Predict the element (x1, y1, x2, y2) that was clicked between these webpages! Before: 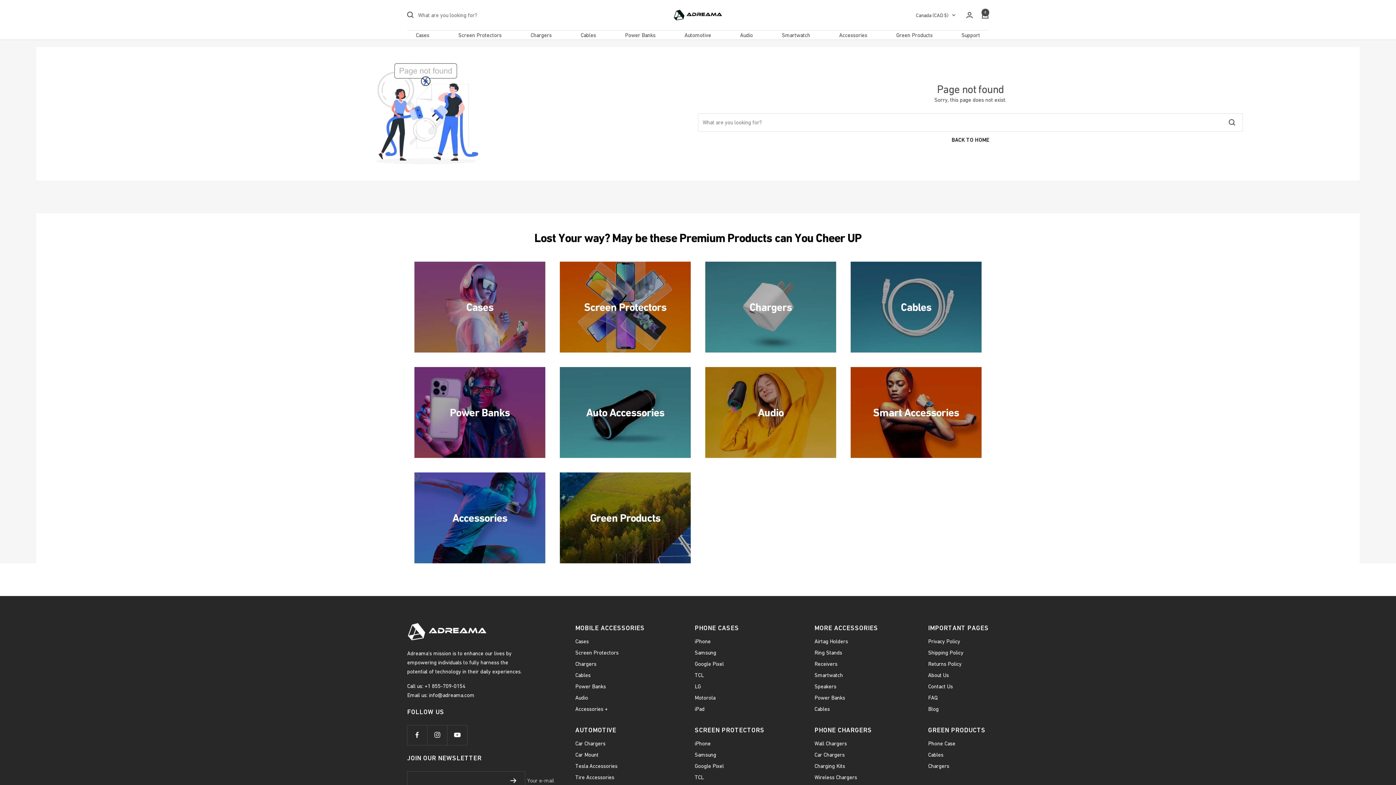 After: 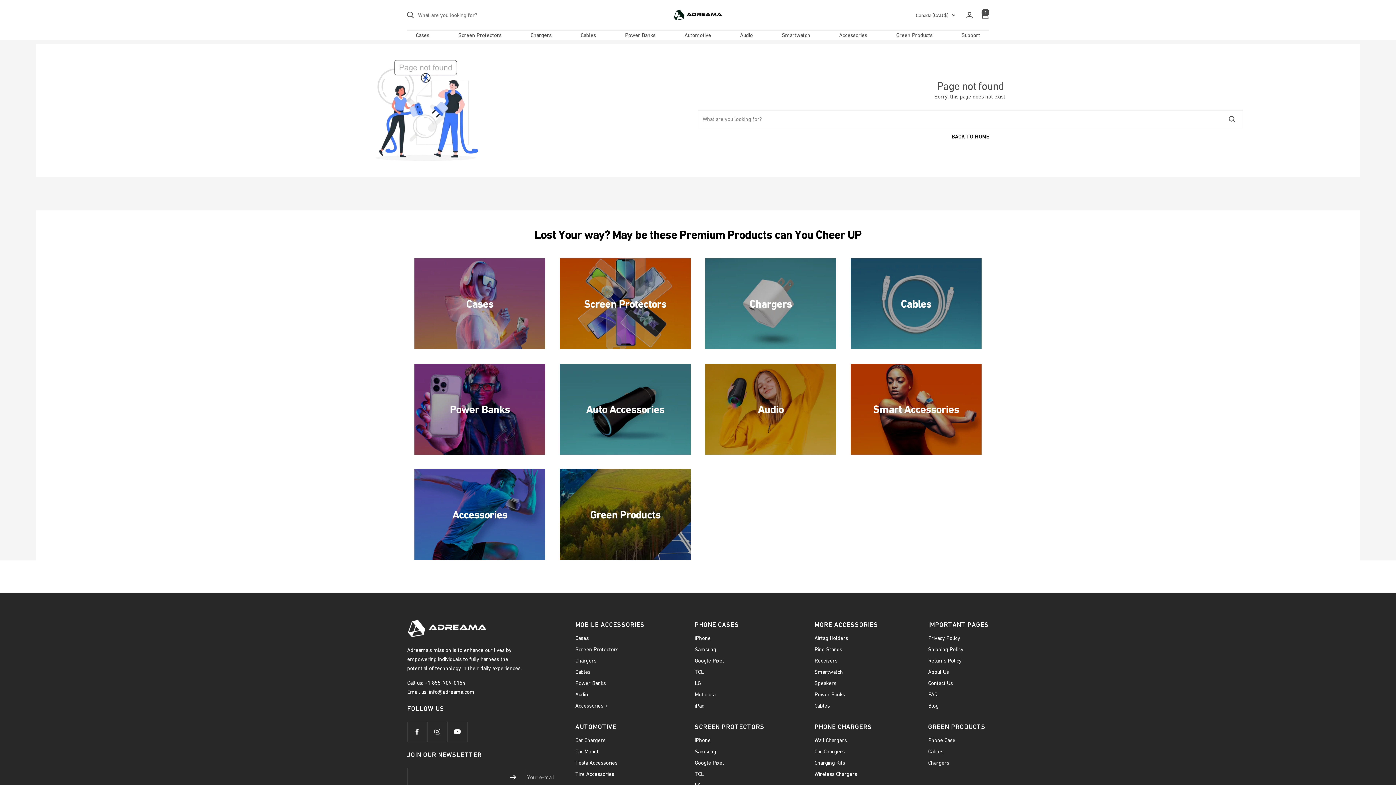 Action: bbox: (504, 773, 522, 789)